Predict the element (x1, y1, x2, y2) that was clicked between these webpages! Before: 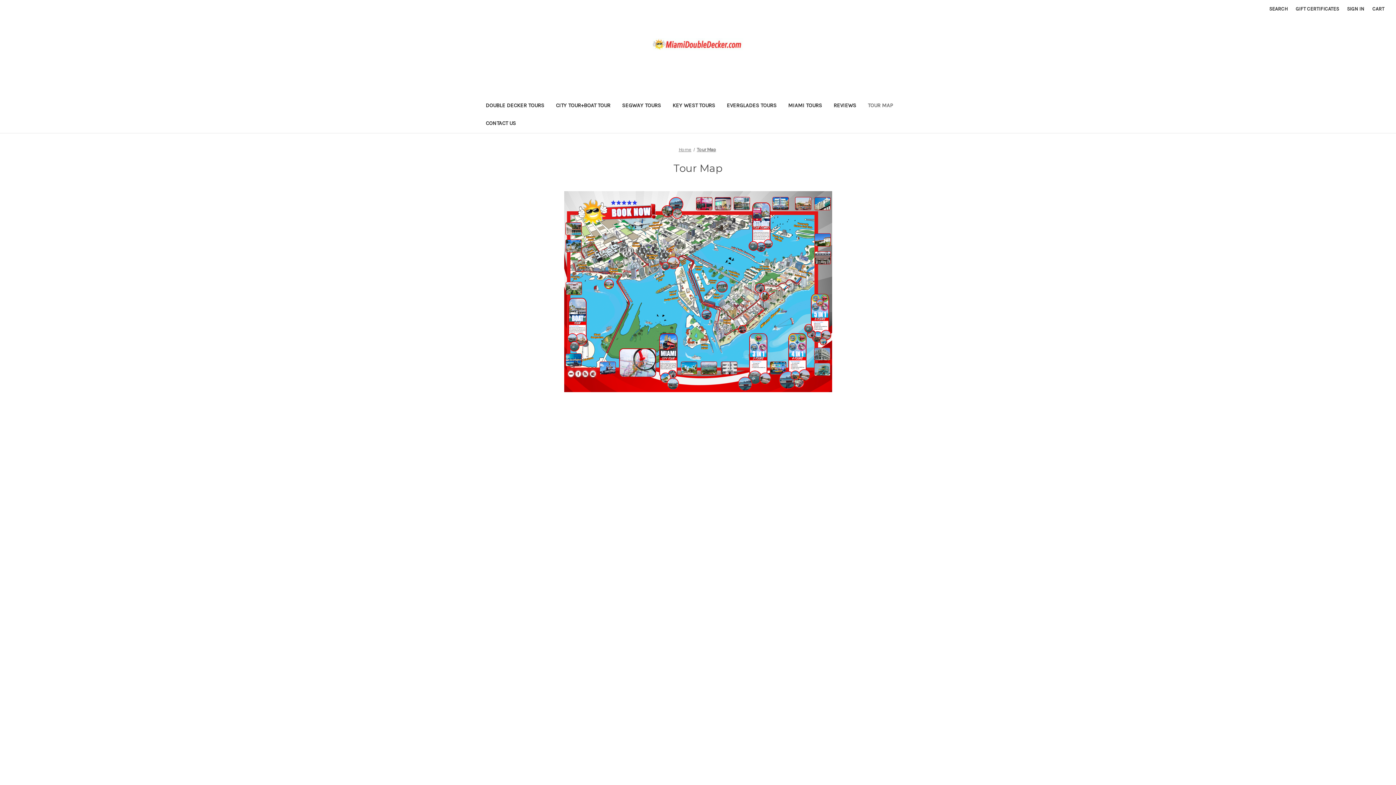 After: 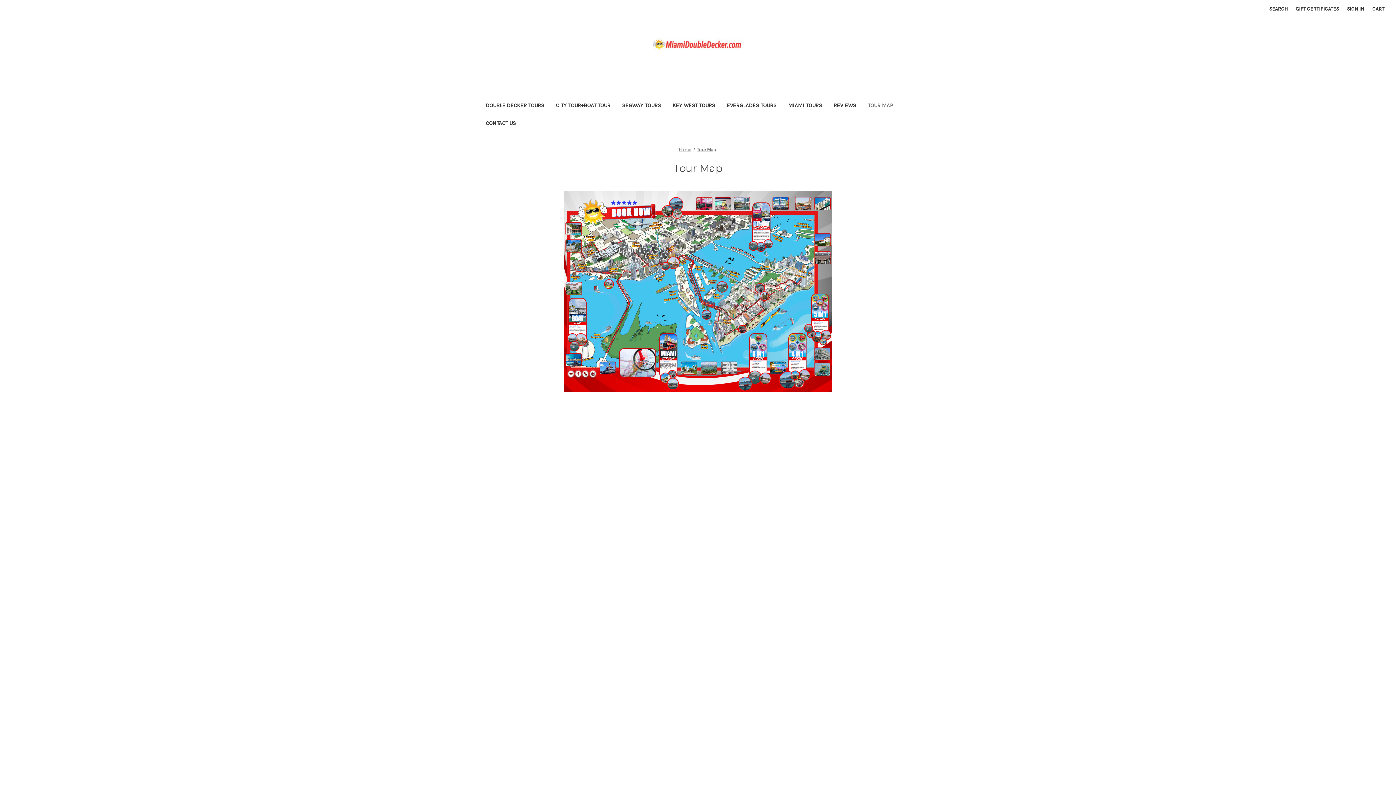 Action: bbox: (696, 146, 716, 152) label: Tour Map